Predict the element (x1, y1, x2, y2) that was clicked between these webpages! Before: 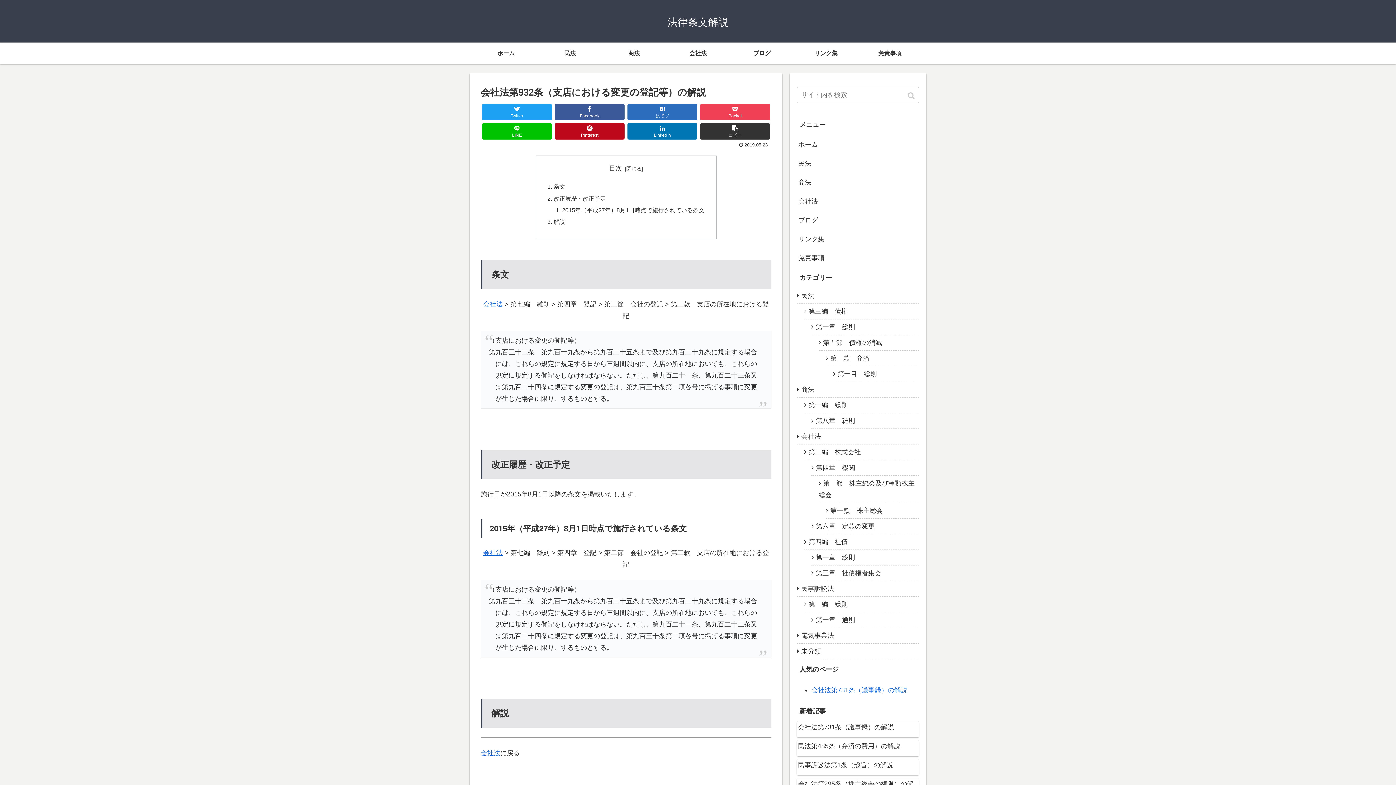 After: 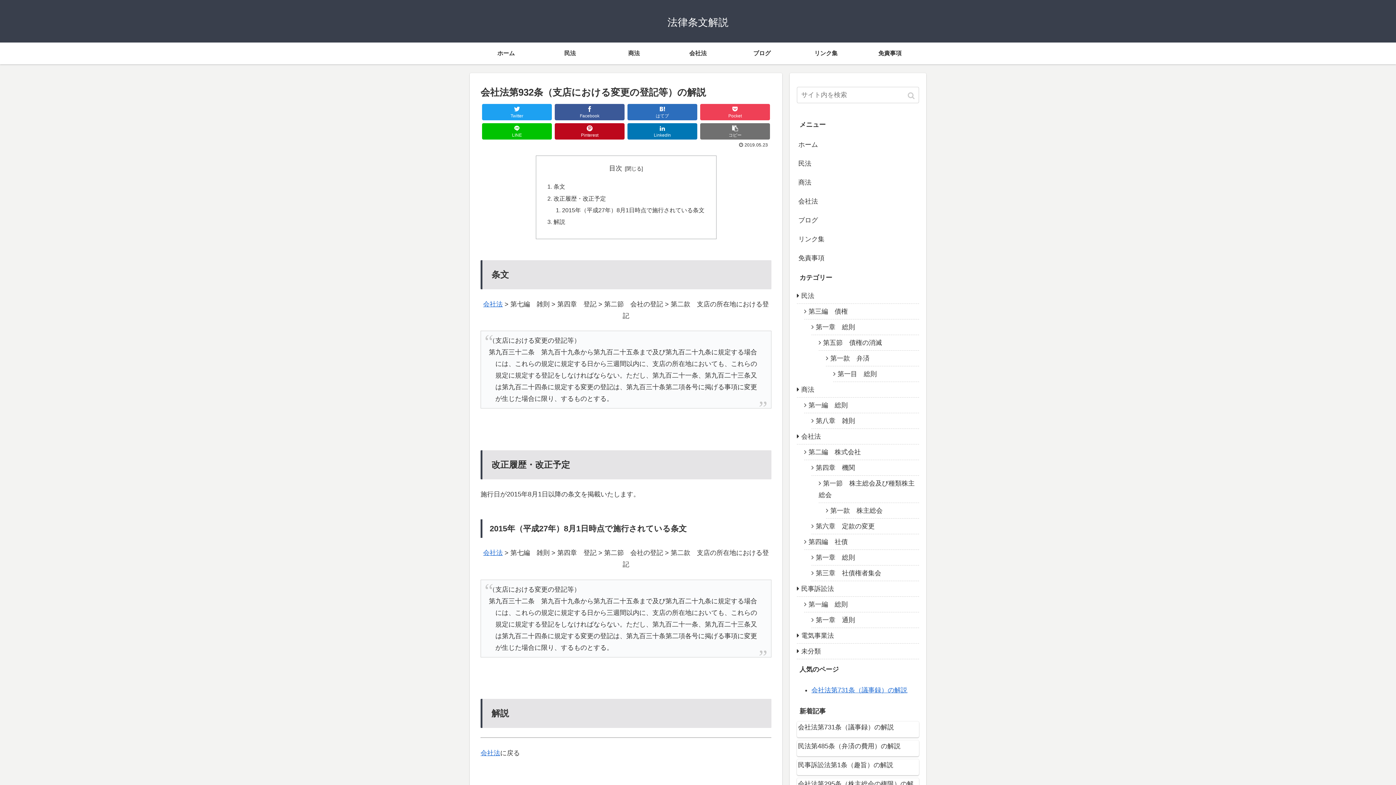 Action: label: コピー bbox: (700, 123, 770, 139)